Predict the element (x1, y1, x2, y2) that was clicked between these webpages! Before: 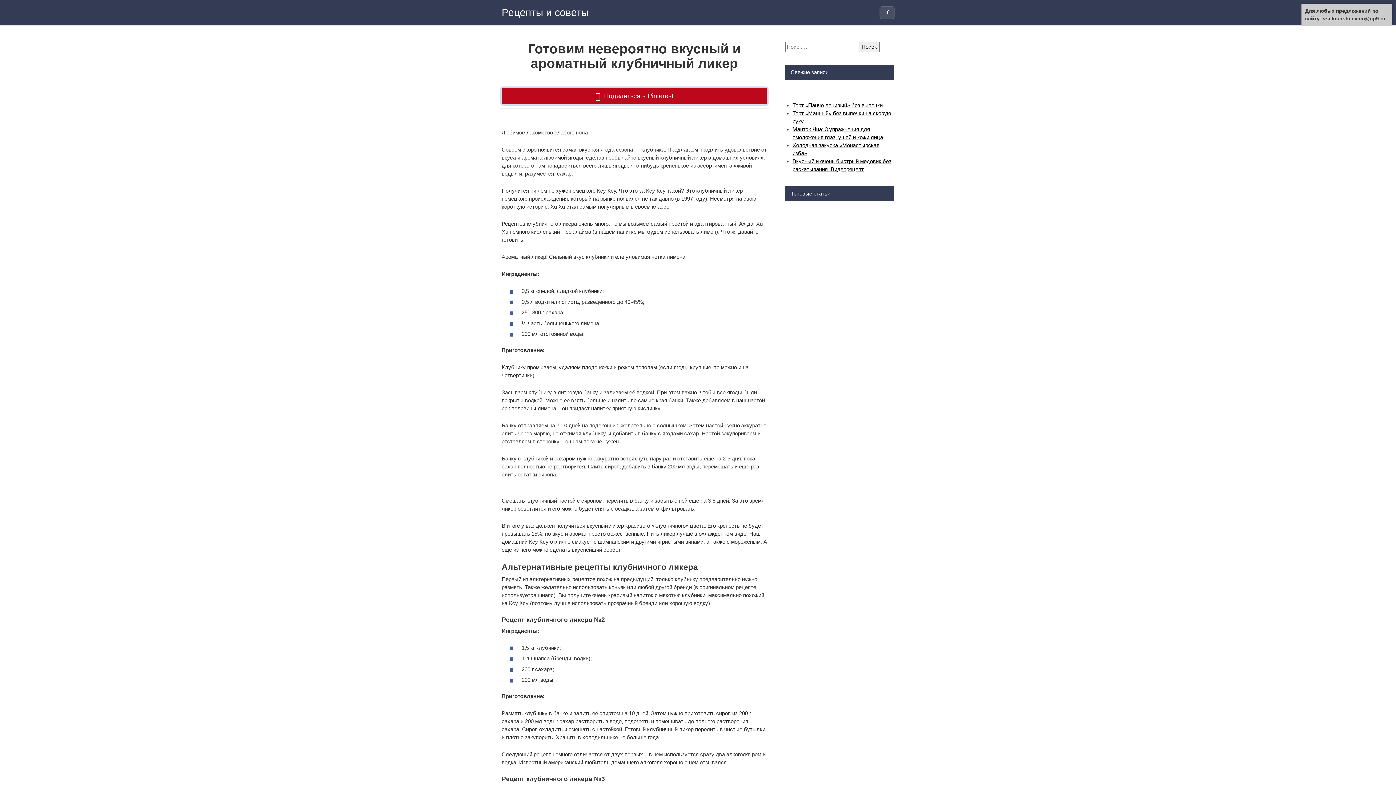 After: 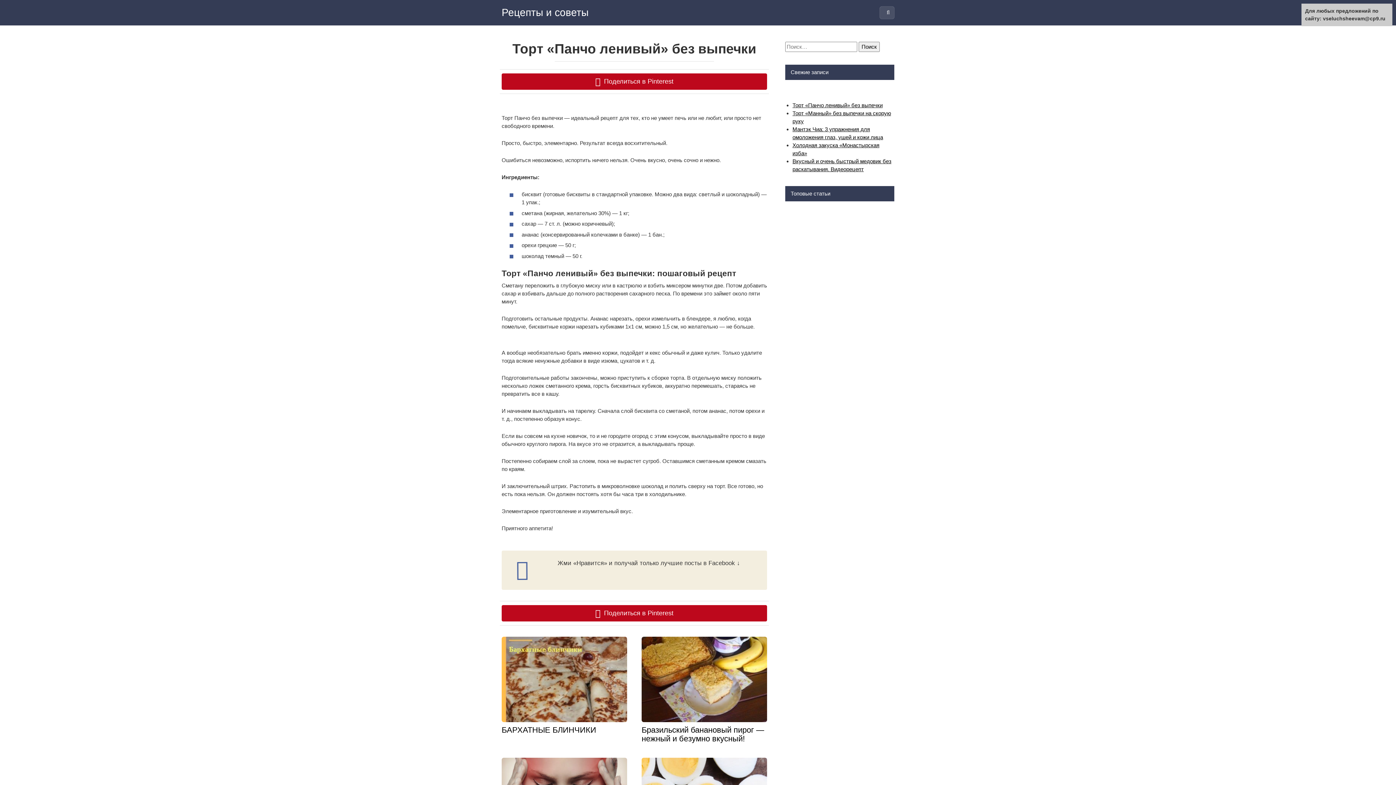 Action: label: Торт «Панчо ленивый» без выпечки bbox: (792, 102, 882, 108)